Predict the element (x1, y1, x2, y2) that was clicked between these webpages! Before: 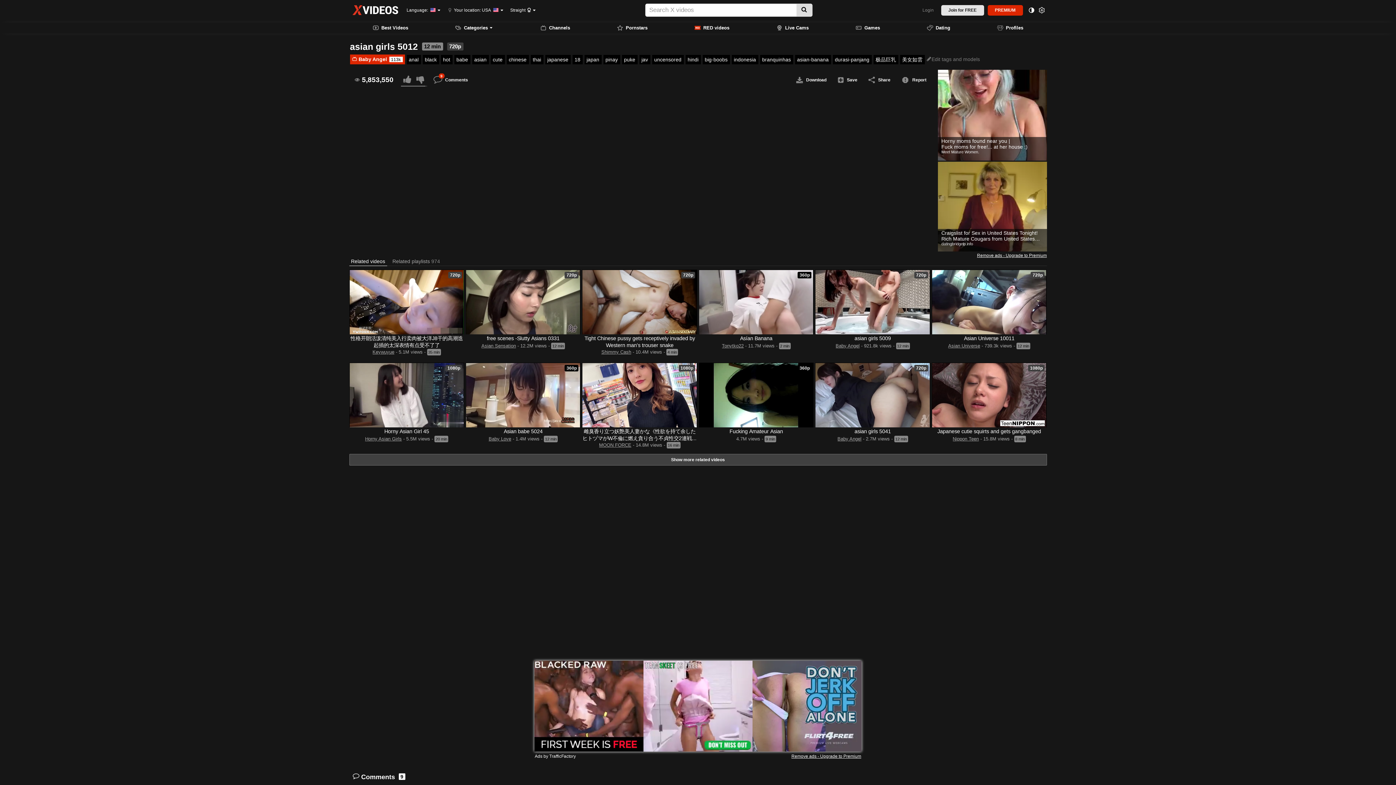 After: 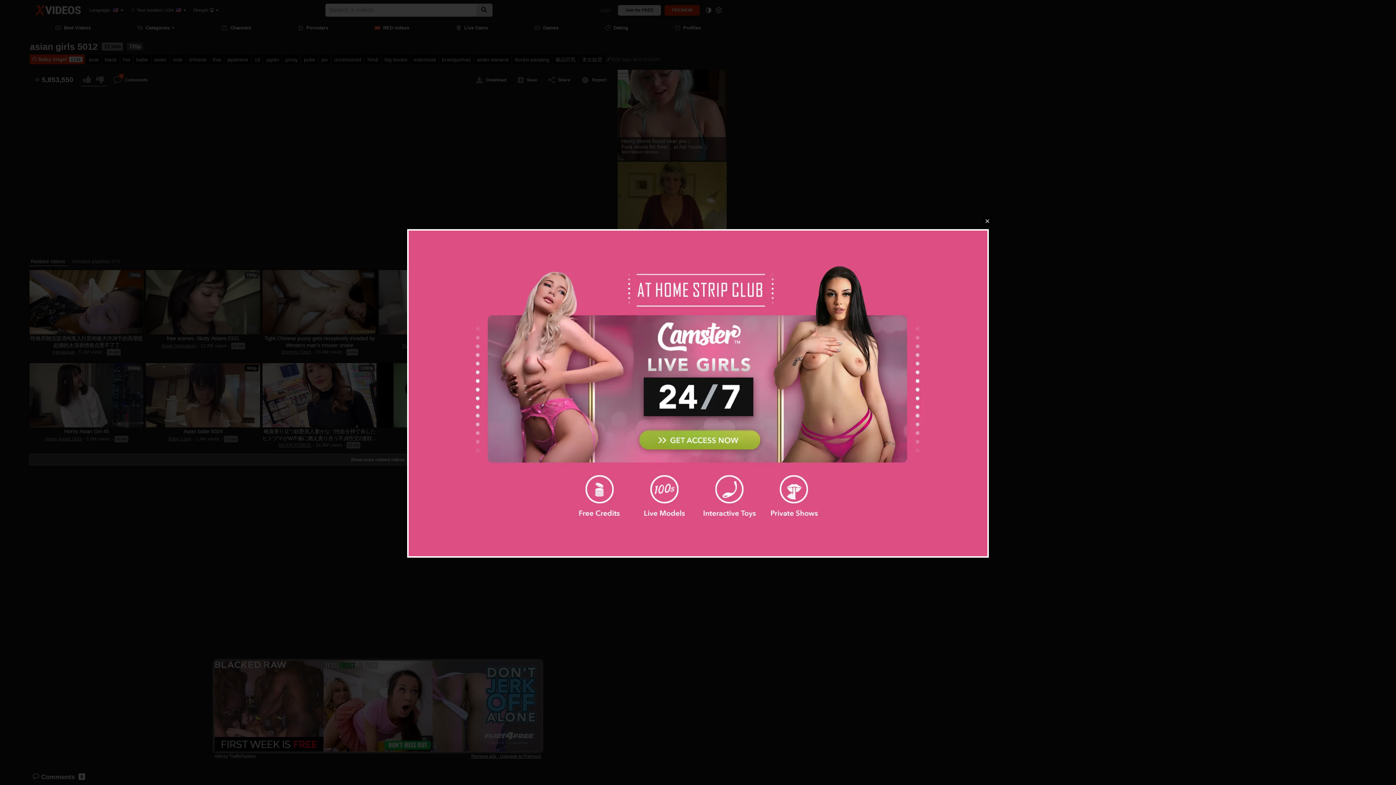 Action: label: Asian Universe 10011 bbox: (964, 335, 1014, 341)